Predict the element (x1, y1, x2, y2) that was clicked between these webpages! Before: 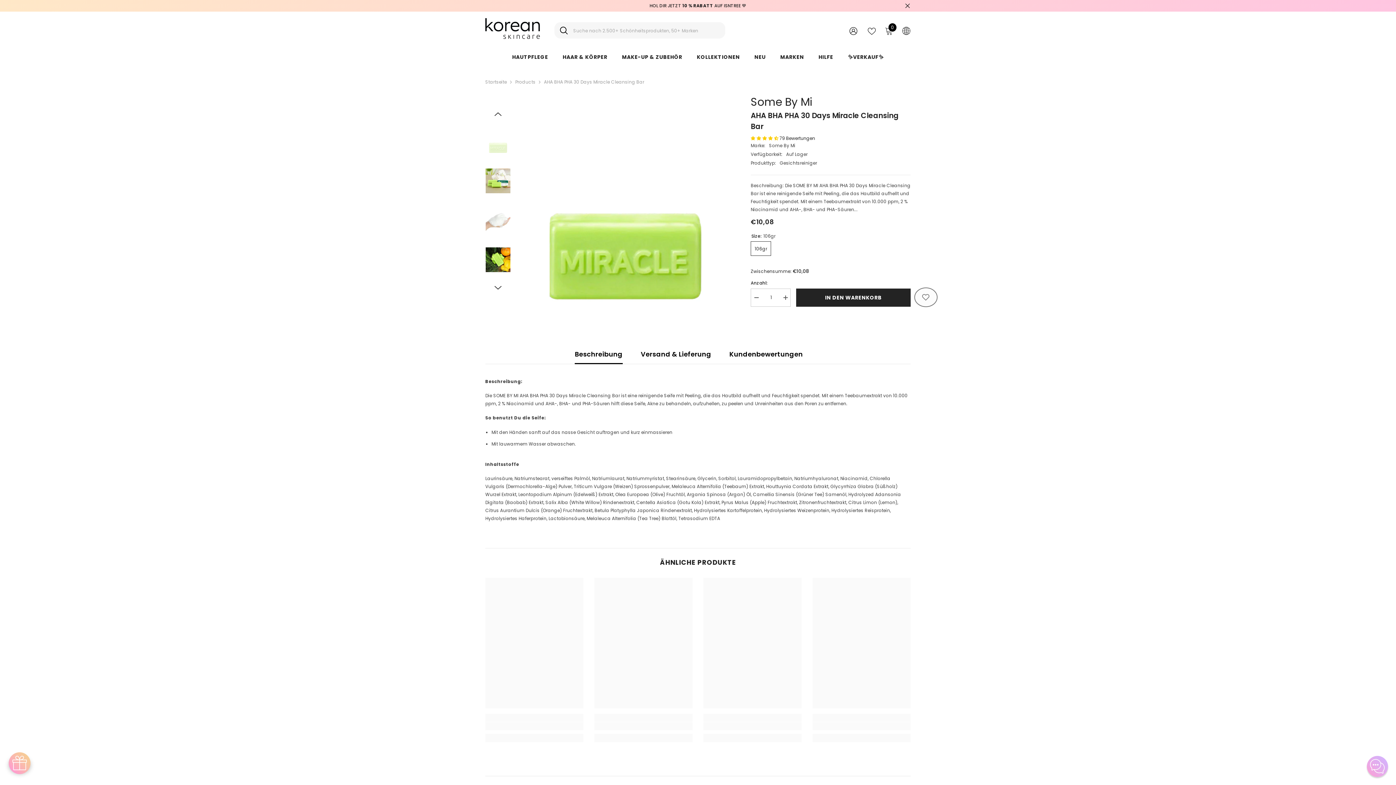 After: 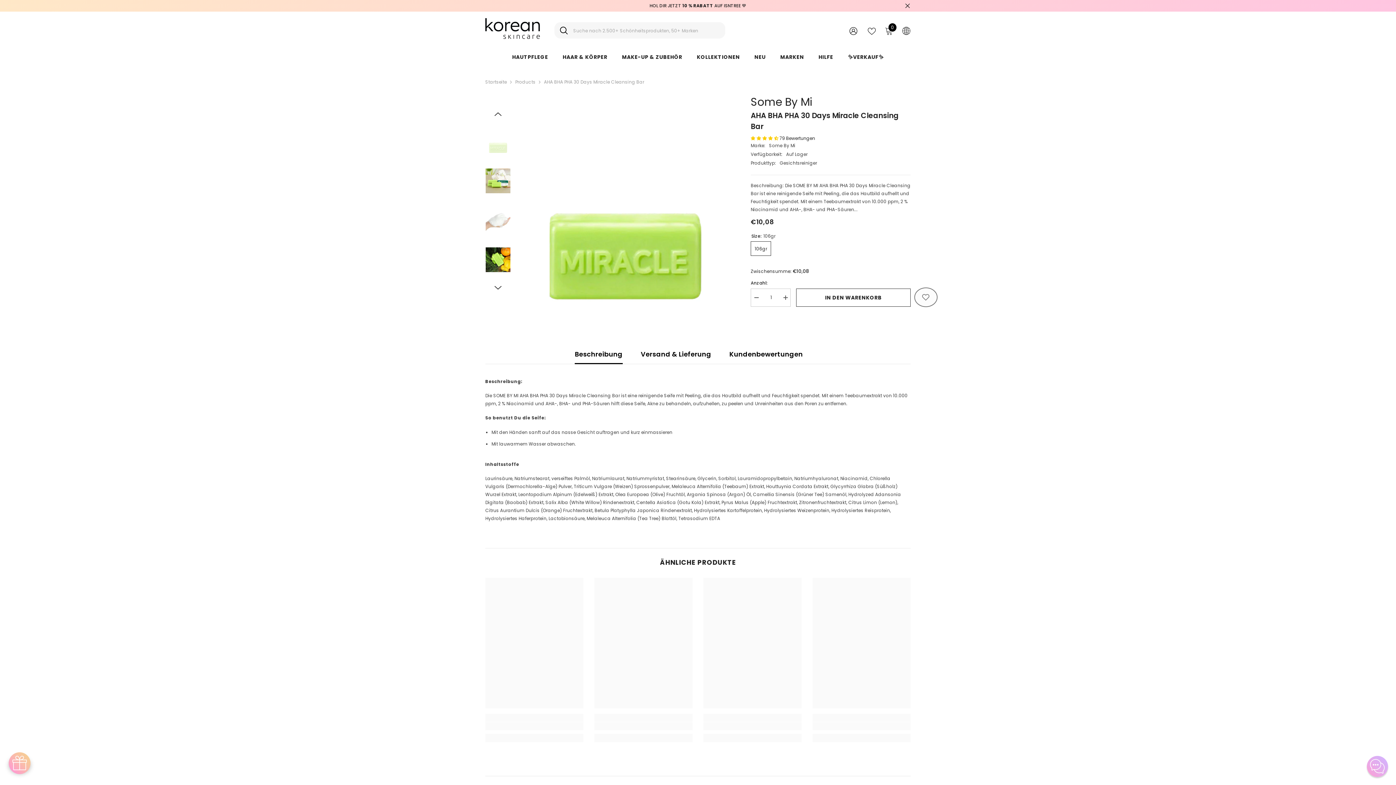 Action: label: IN DEN WARENKORB bbox: (796, 288, 910, 306)